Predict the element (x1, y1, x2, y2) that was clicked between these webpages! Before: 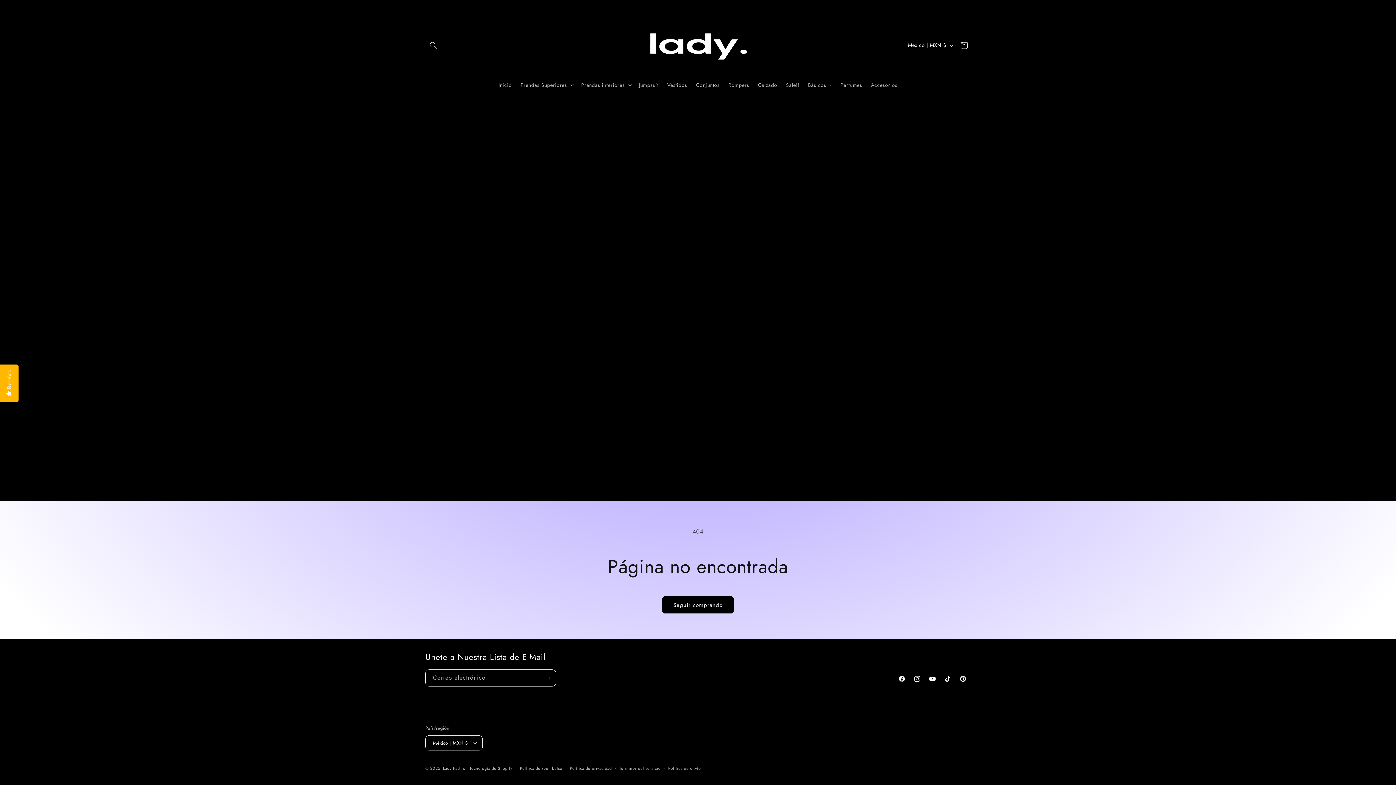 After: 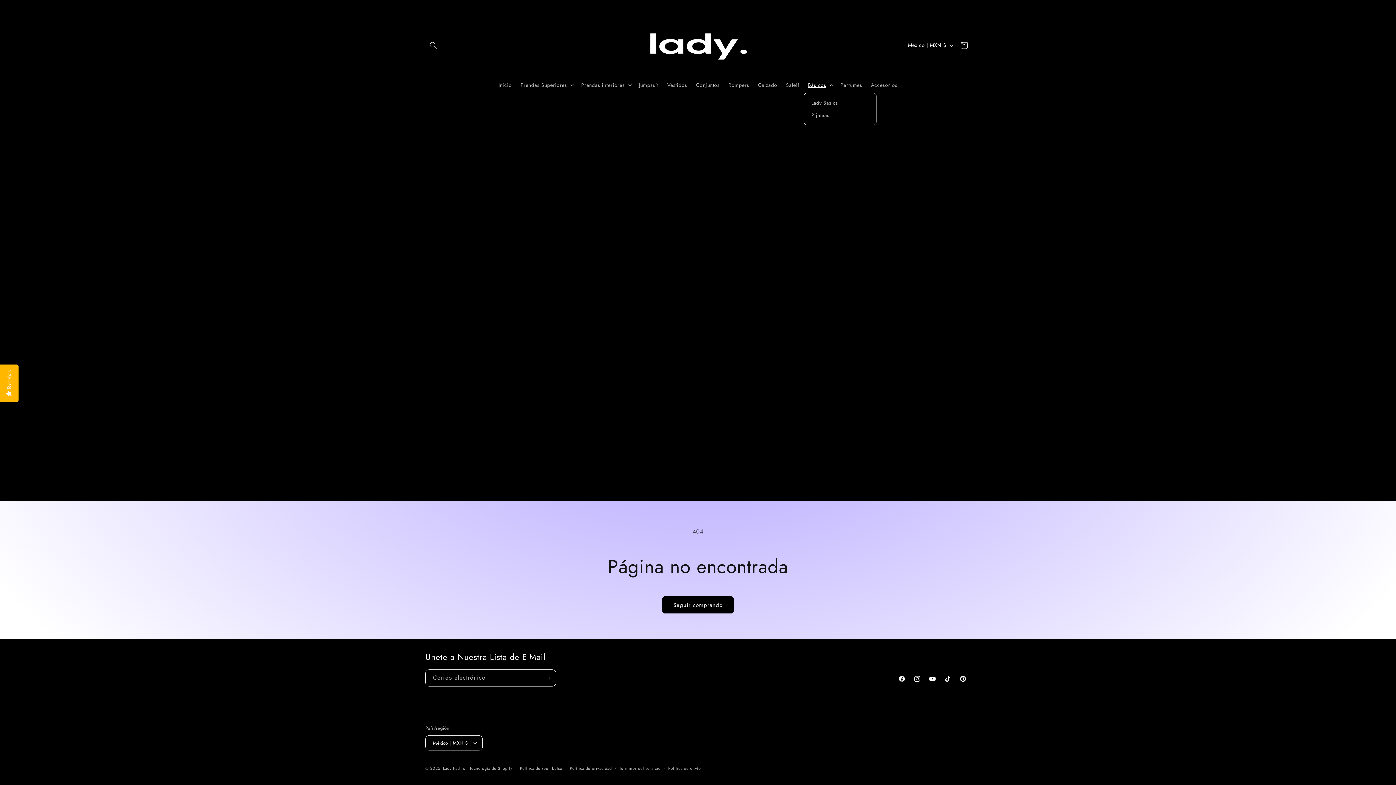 Action: bbox: (803, 77, 836, 92) label: Básicos